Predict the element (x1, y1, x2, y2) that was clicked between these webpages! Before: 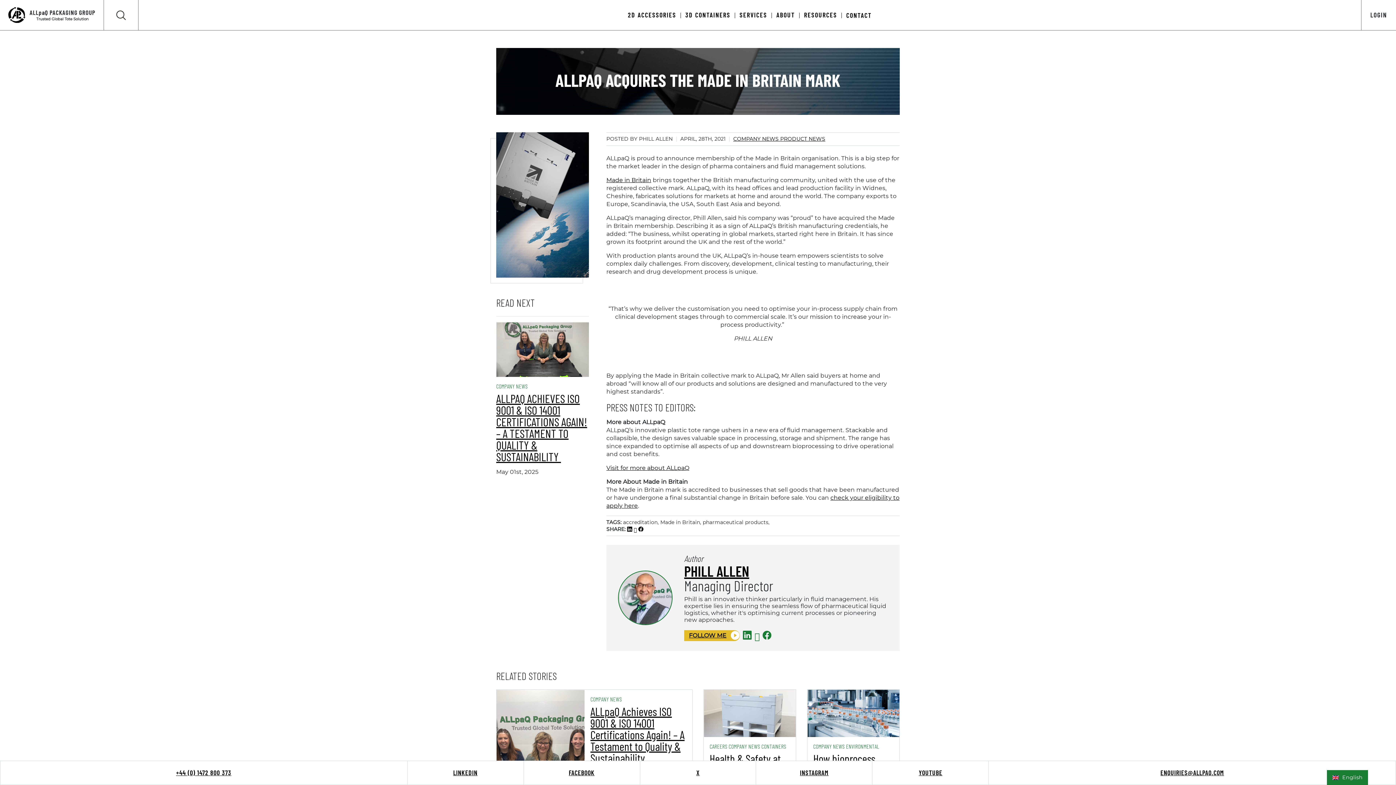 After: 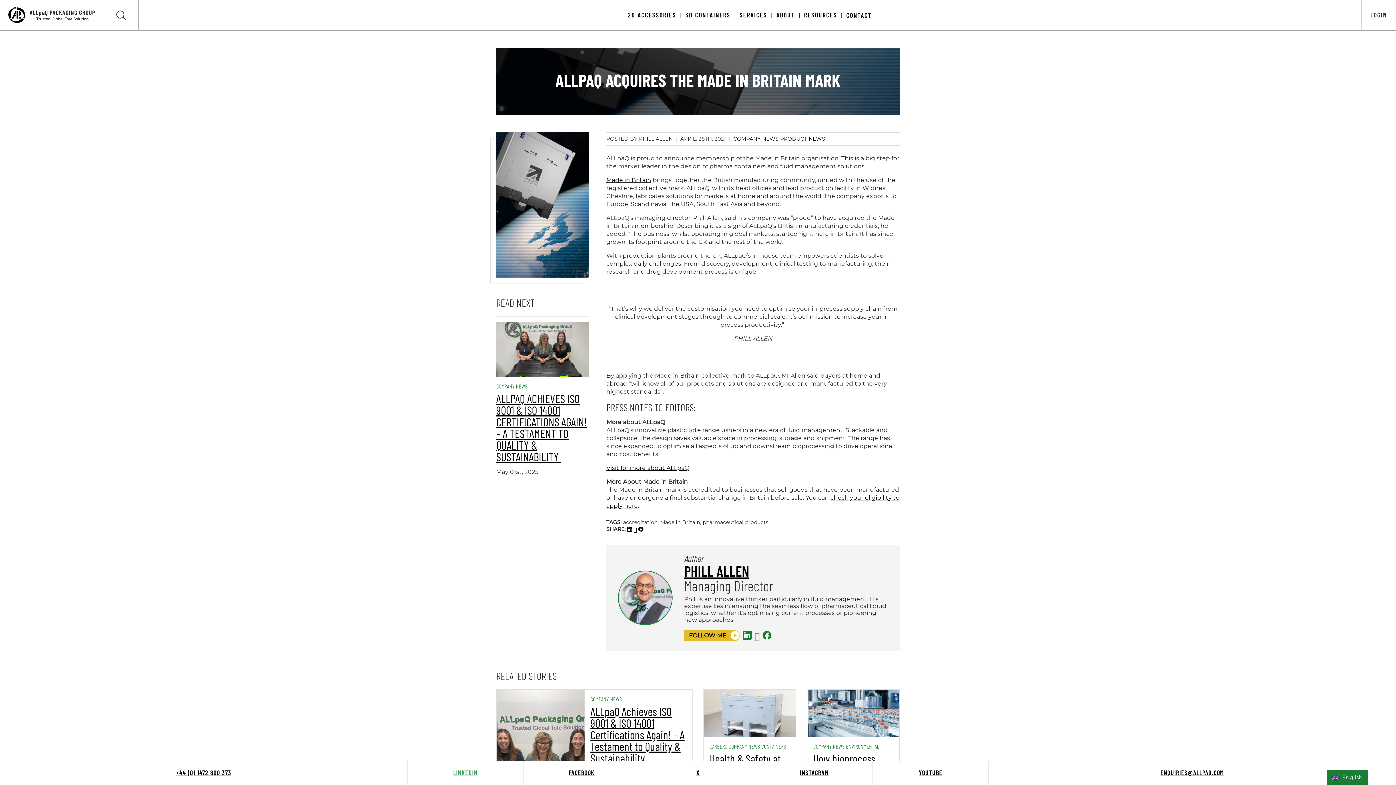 Action: label: LINKEDIN bbox: (453, 769, 477, 777)